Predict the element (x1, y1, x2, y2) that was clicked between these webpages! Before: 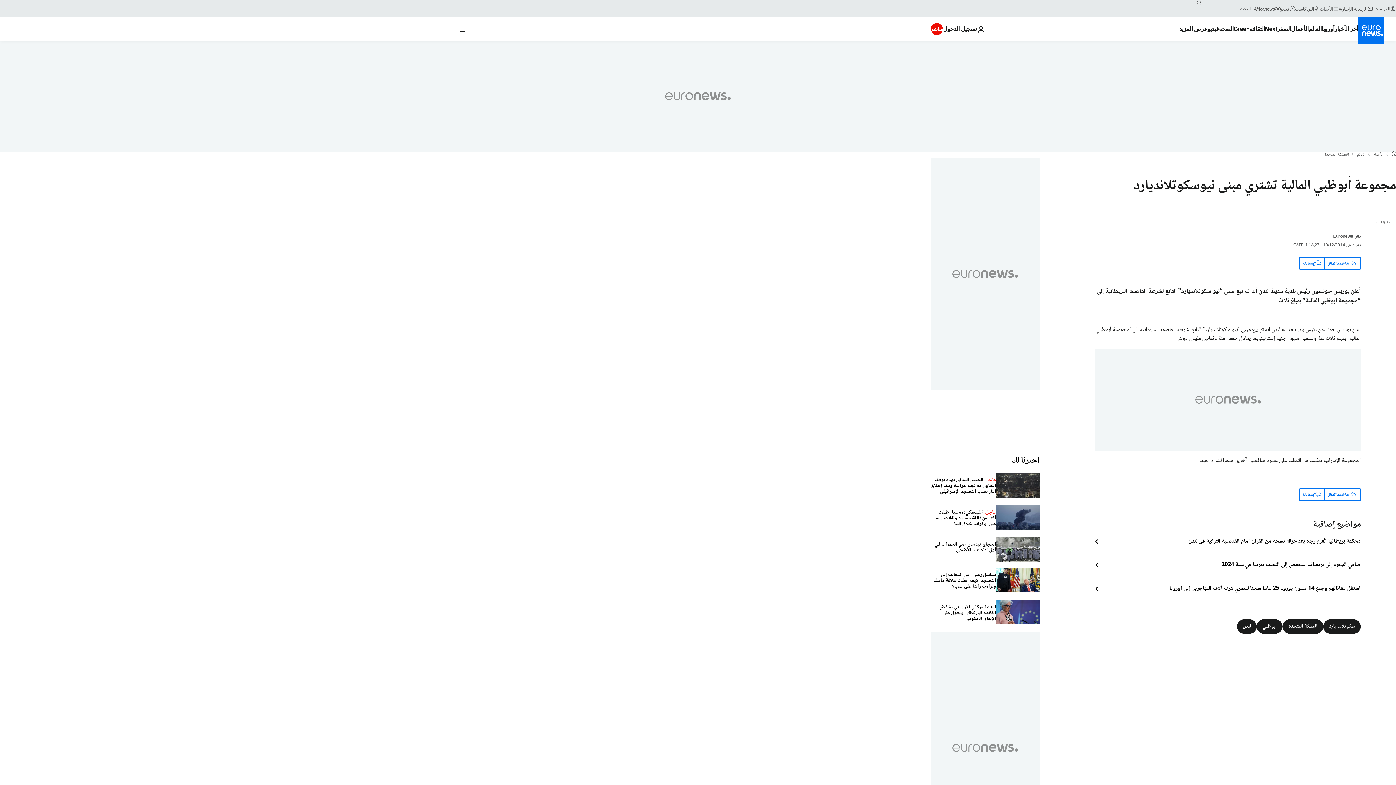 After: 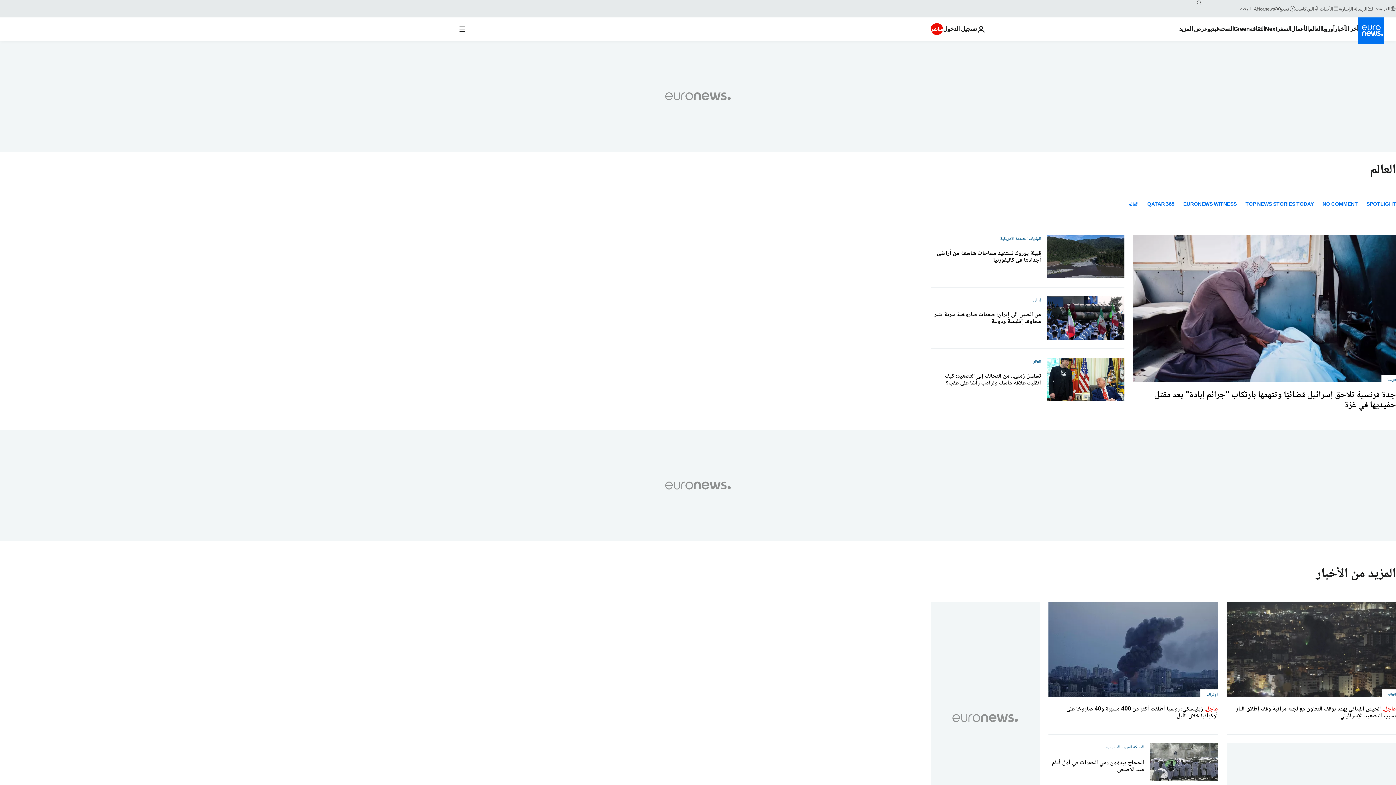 Action: label: العالم bbox: (1357, 152, 1365, 157)